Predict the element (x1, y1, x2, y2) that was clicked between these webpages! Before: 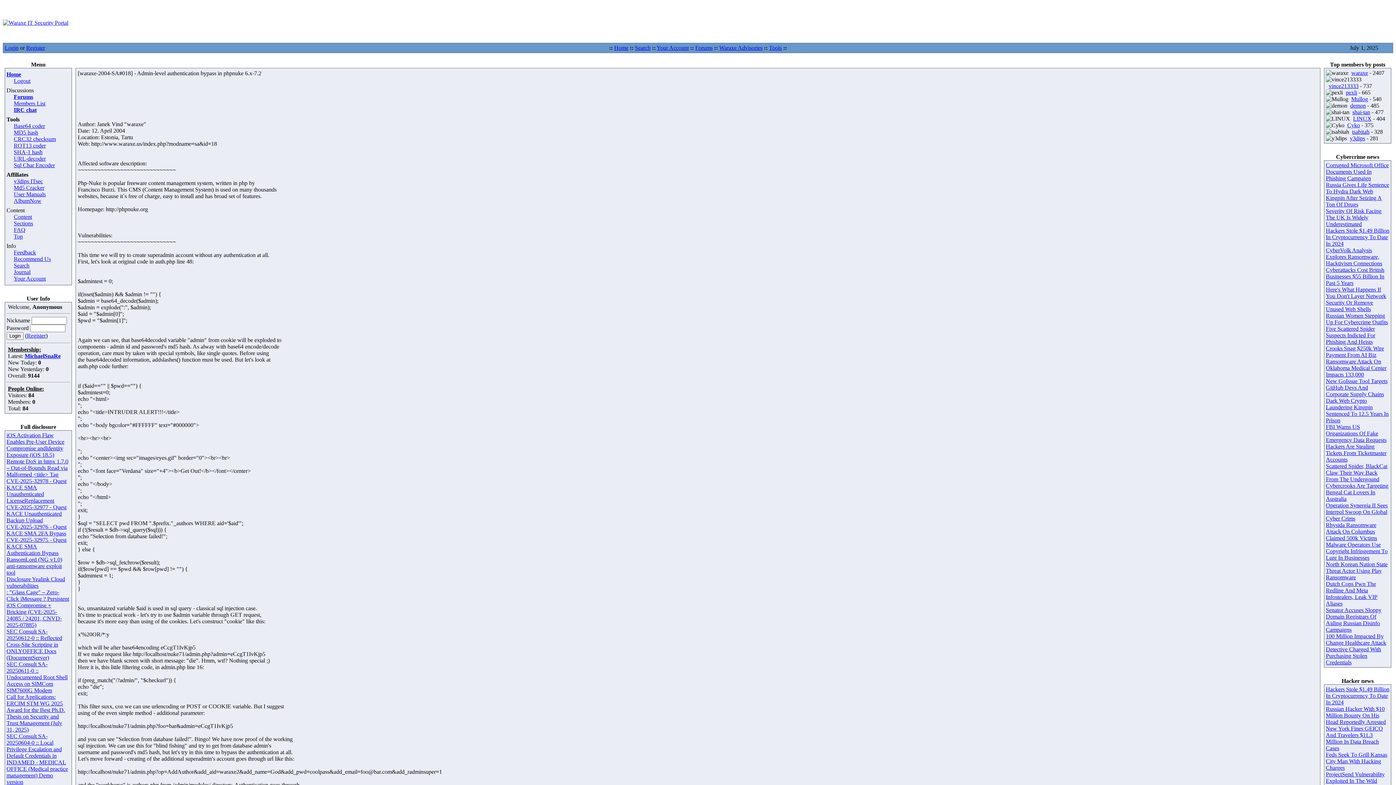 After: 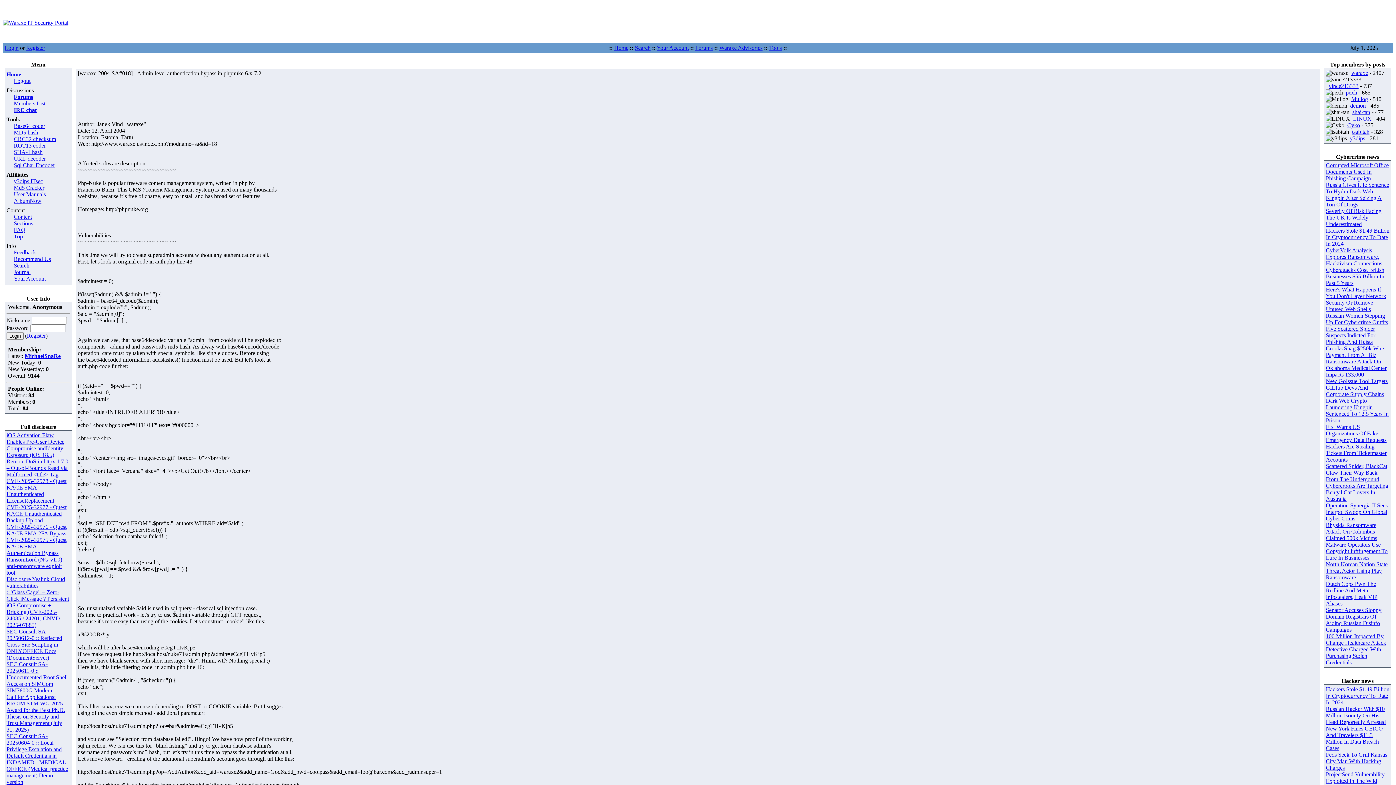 Action: label: Feds Seek To Grill Kansas City Man With Hacking Charges bbox: (1326, 752, 1387, 771)